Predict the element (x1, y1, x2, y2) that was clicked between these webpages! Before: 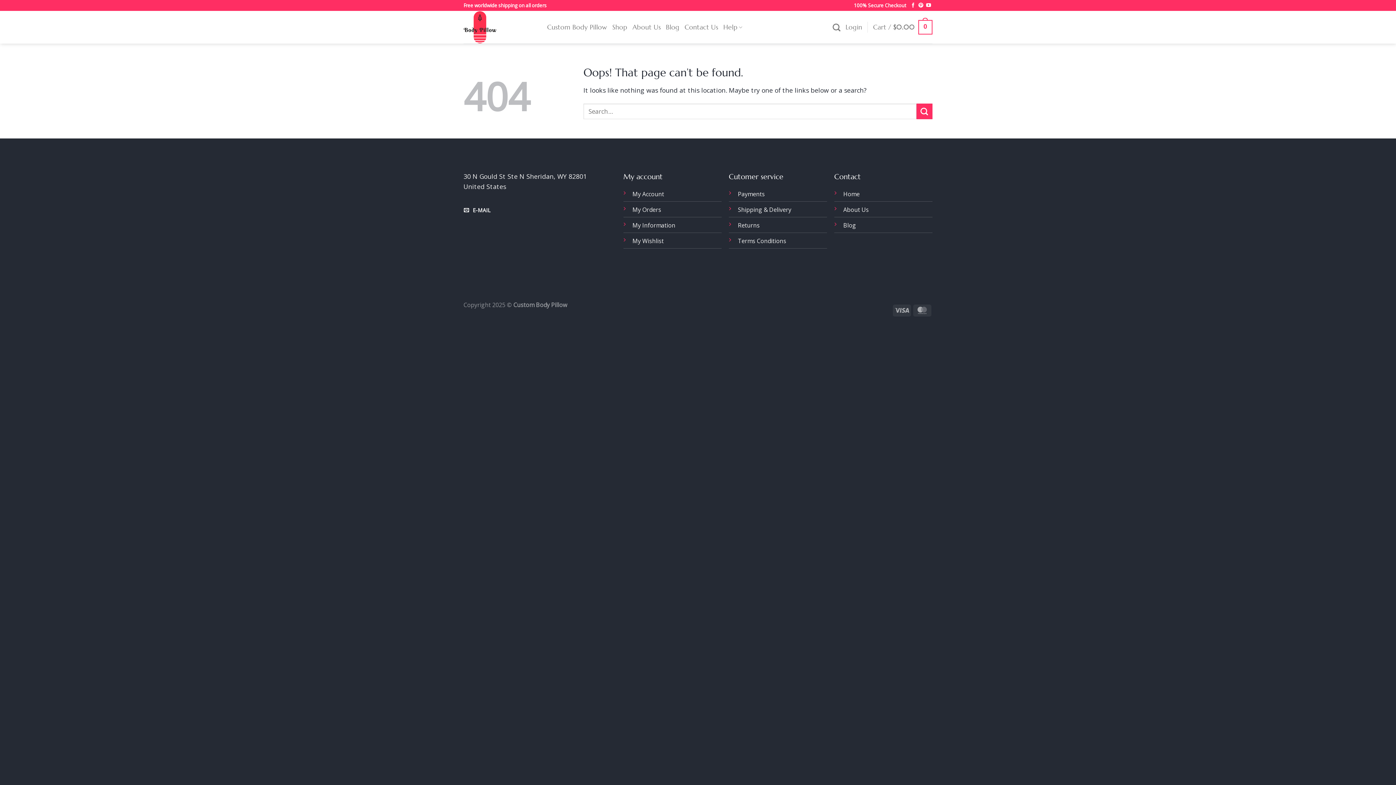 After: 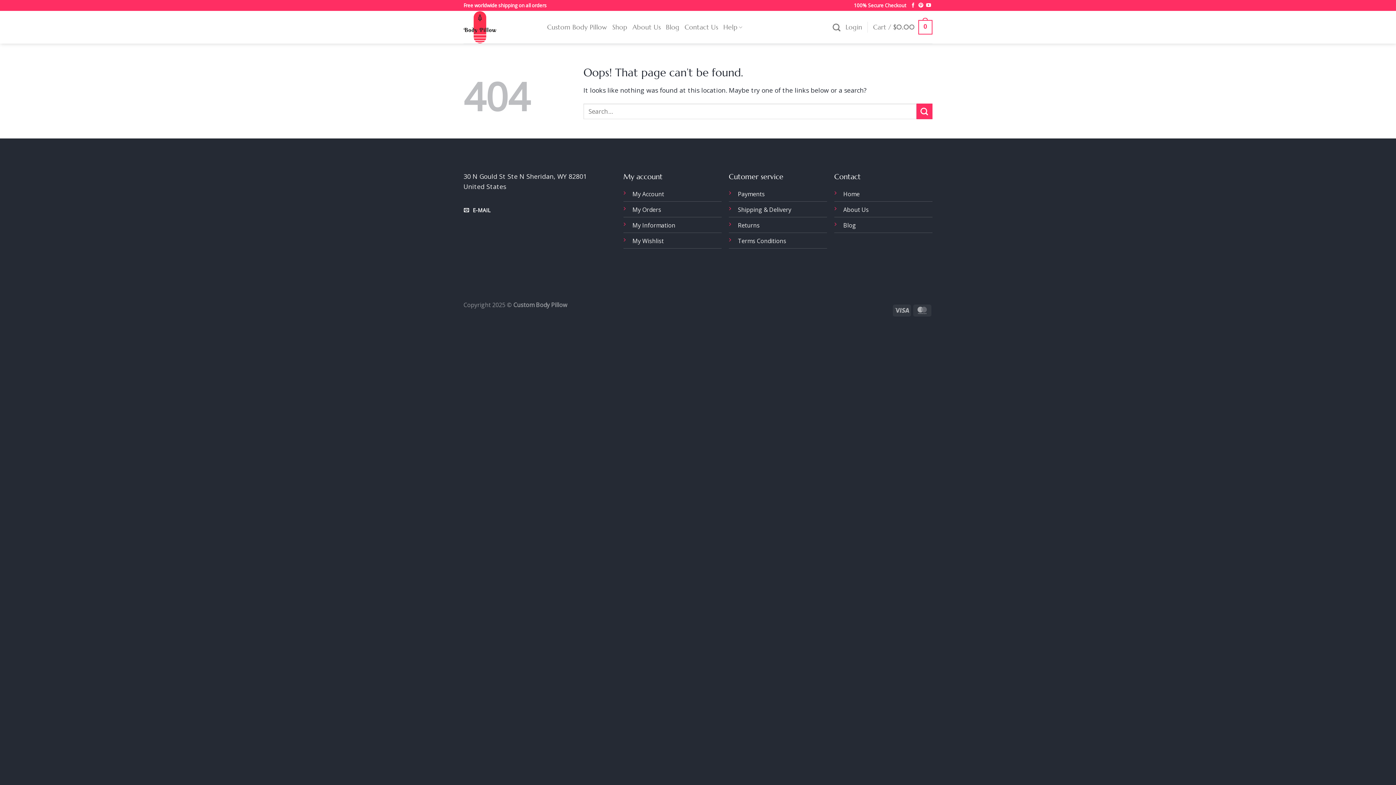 Action: label: My Wishlist bbox: (632, 237, 663, 245)